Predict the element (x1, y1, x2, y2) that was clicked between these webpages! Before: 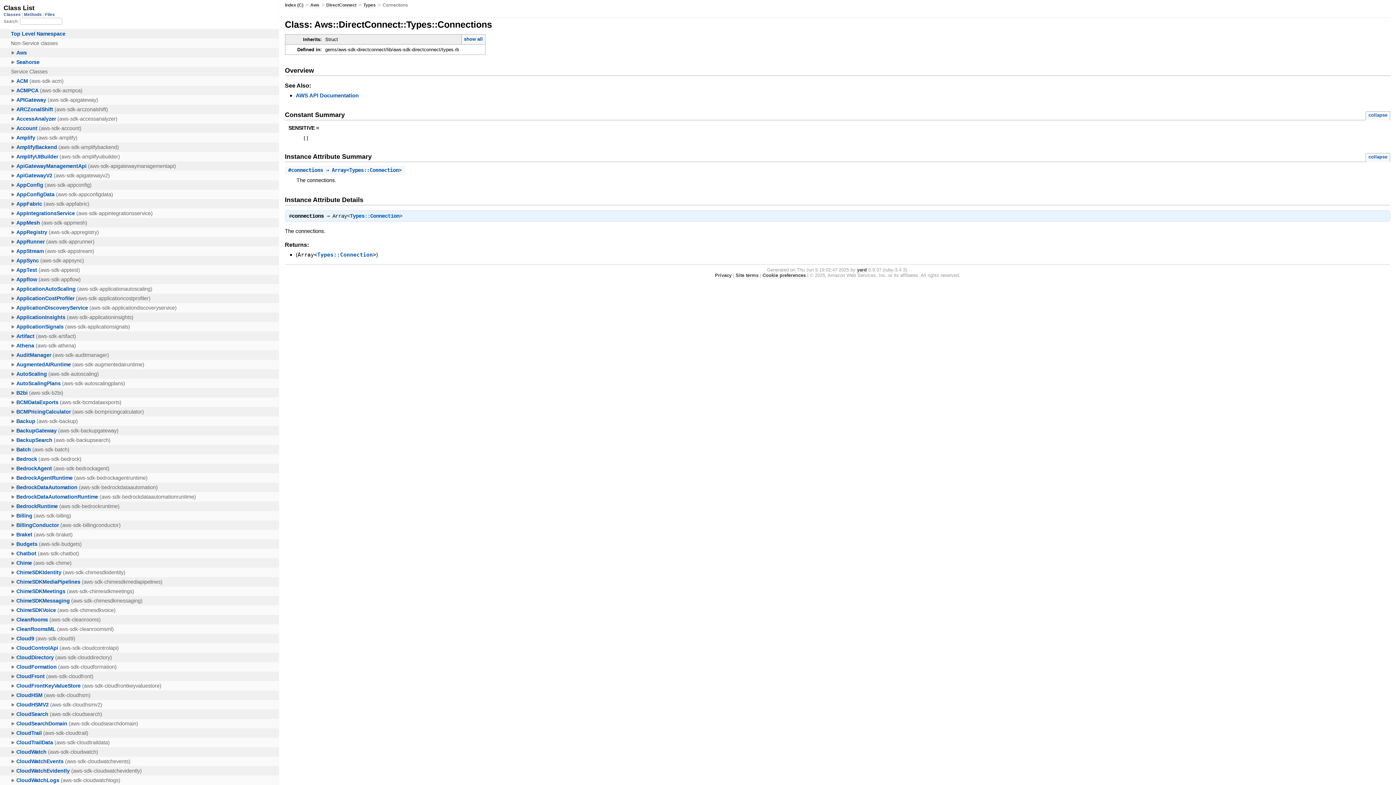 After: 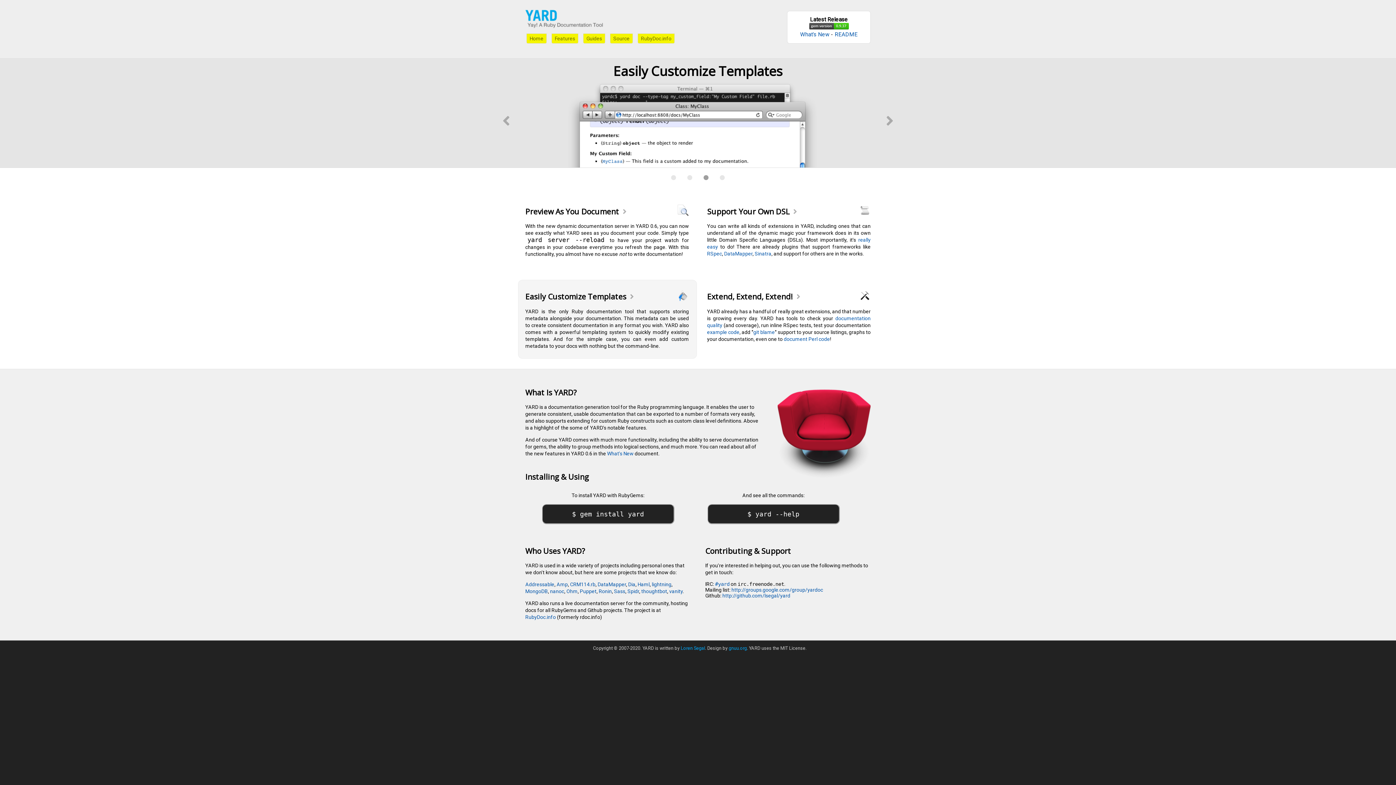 Action: bbox: (857, 267, 867, 273) label: yard